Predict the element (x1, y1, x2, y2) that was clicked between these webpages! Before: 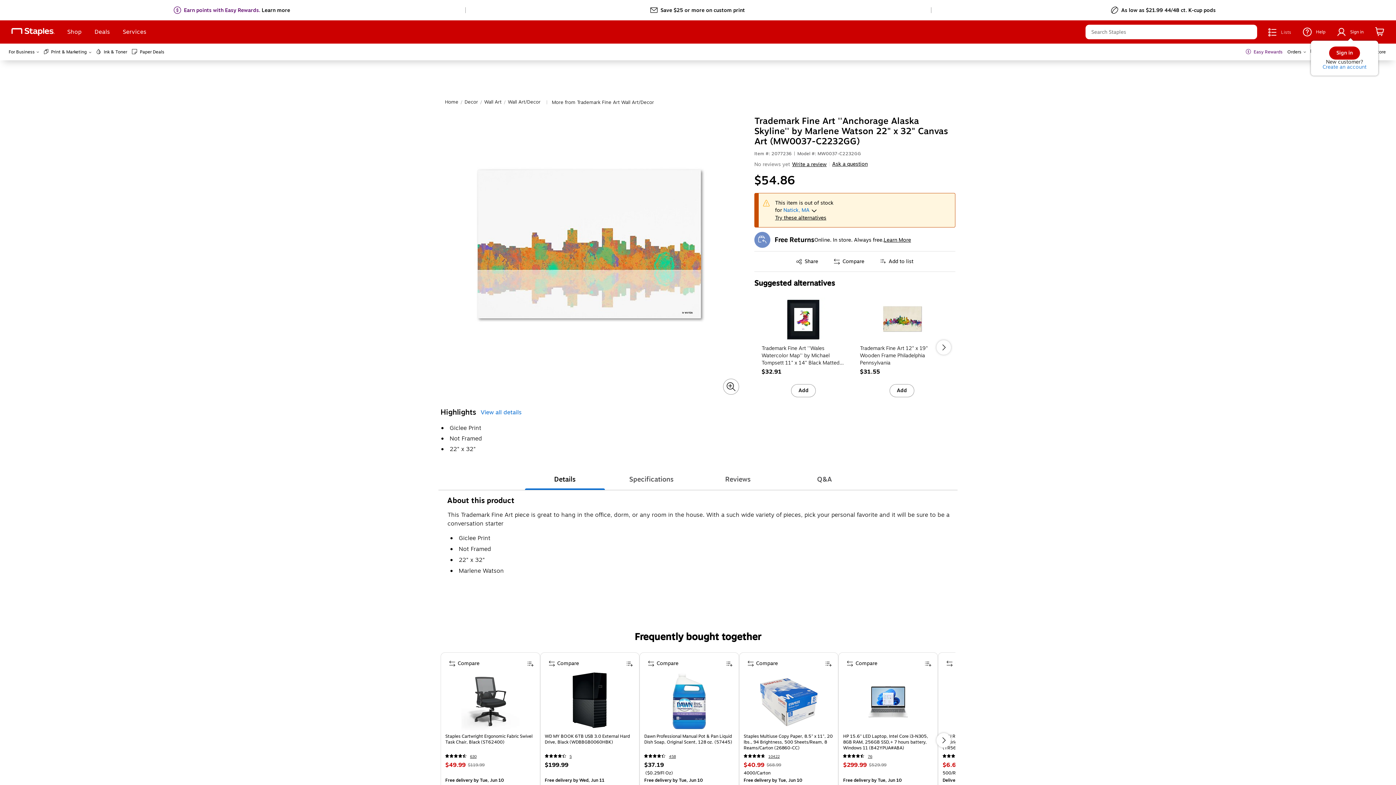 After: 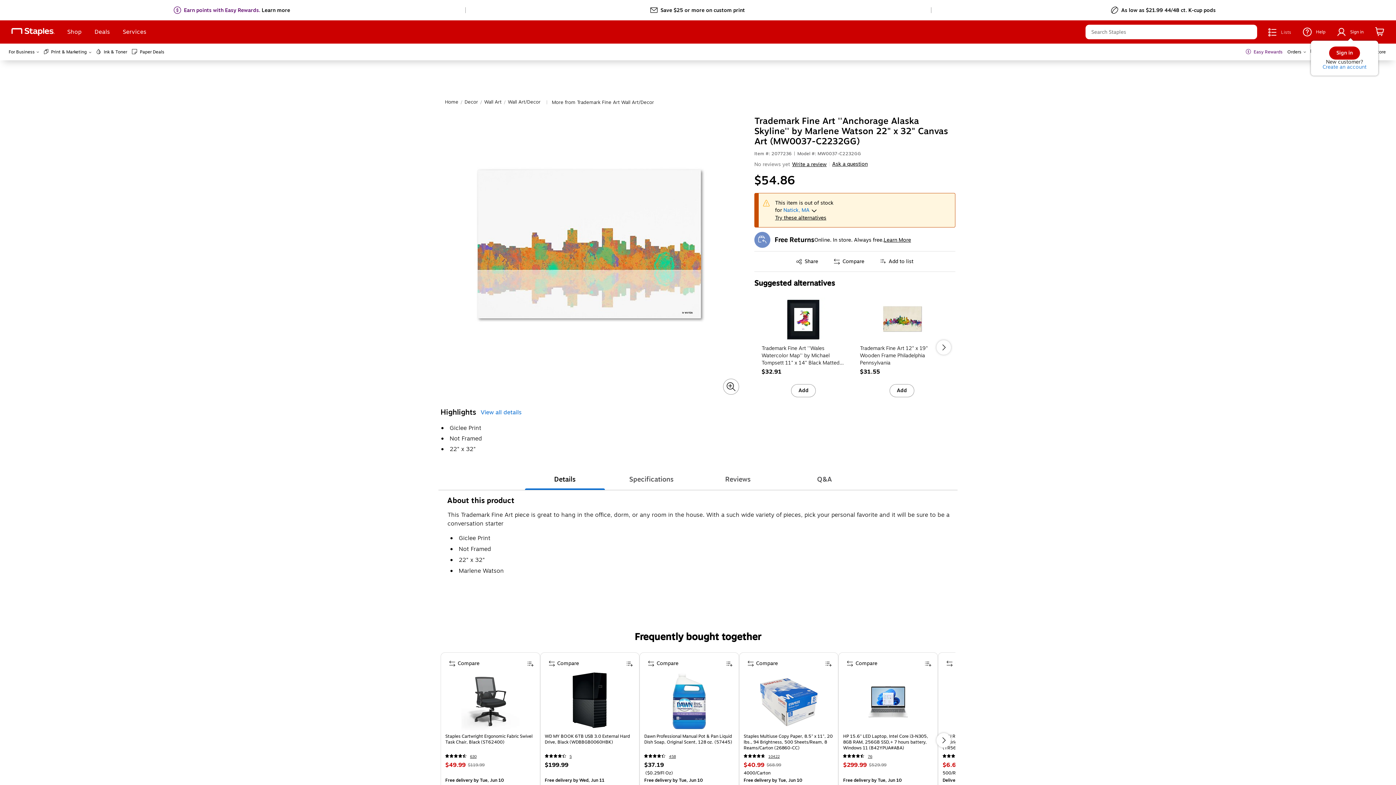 Action: label: Print & Marketing bbox: (43, 48, 91, 55)